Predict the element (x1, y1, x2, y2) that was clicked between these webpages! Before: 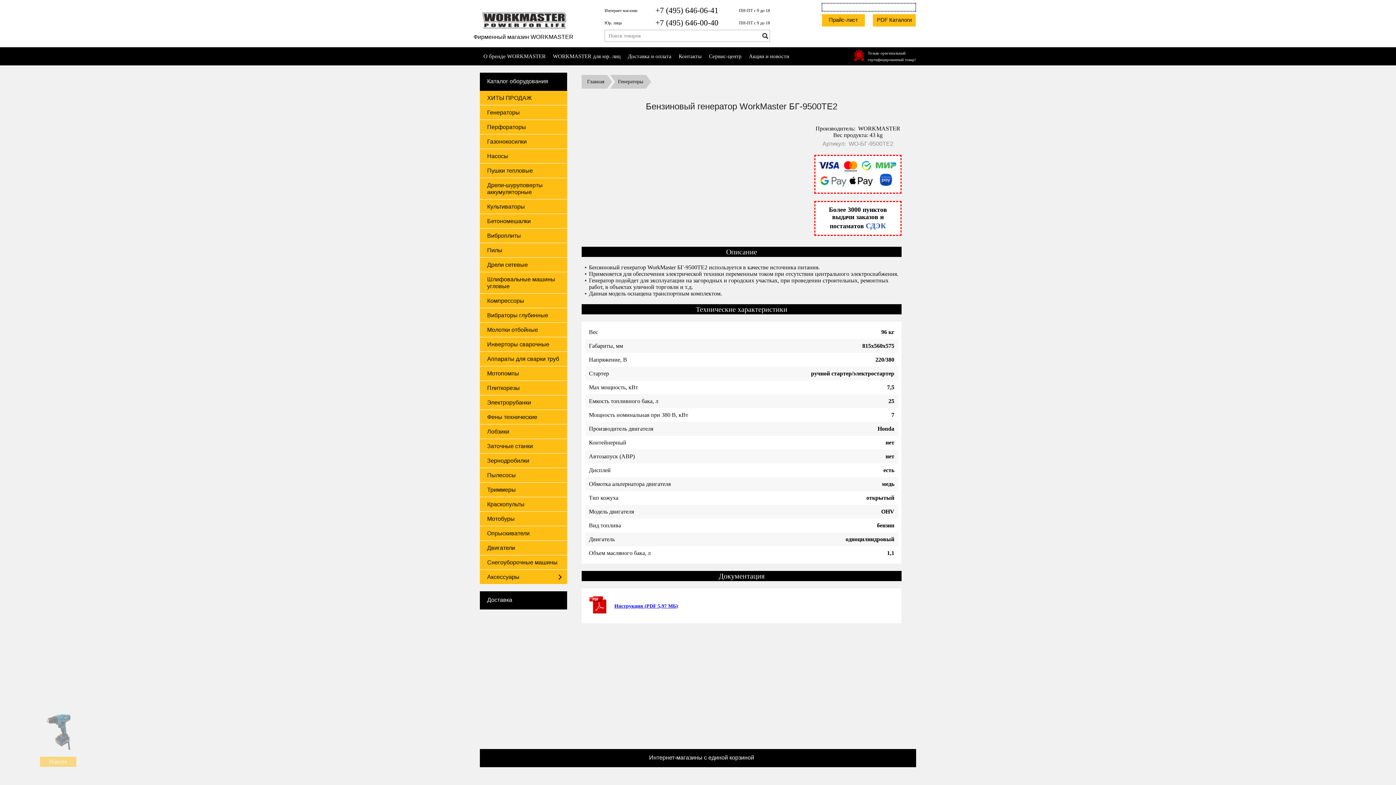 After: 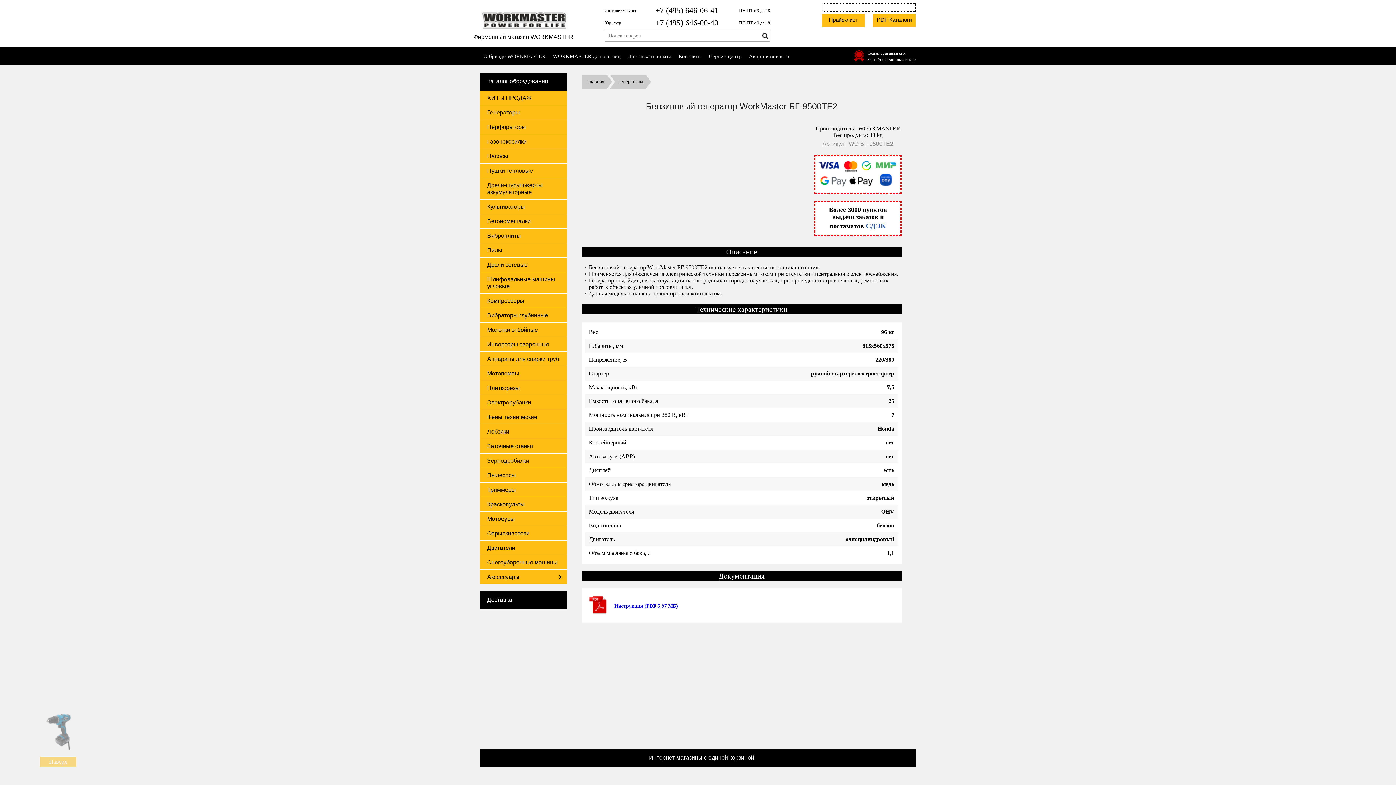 Action: bbox: (506, 778, 506, 784)